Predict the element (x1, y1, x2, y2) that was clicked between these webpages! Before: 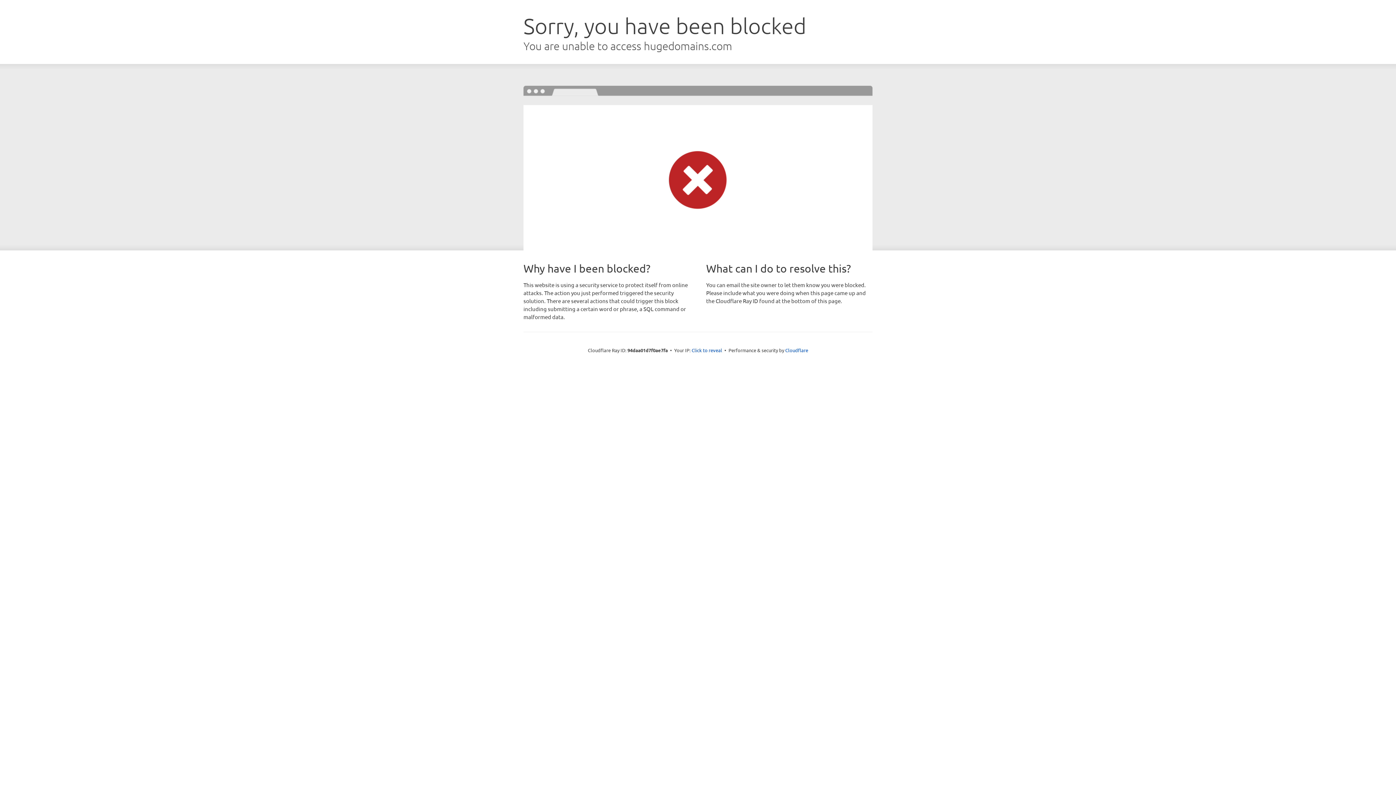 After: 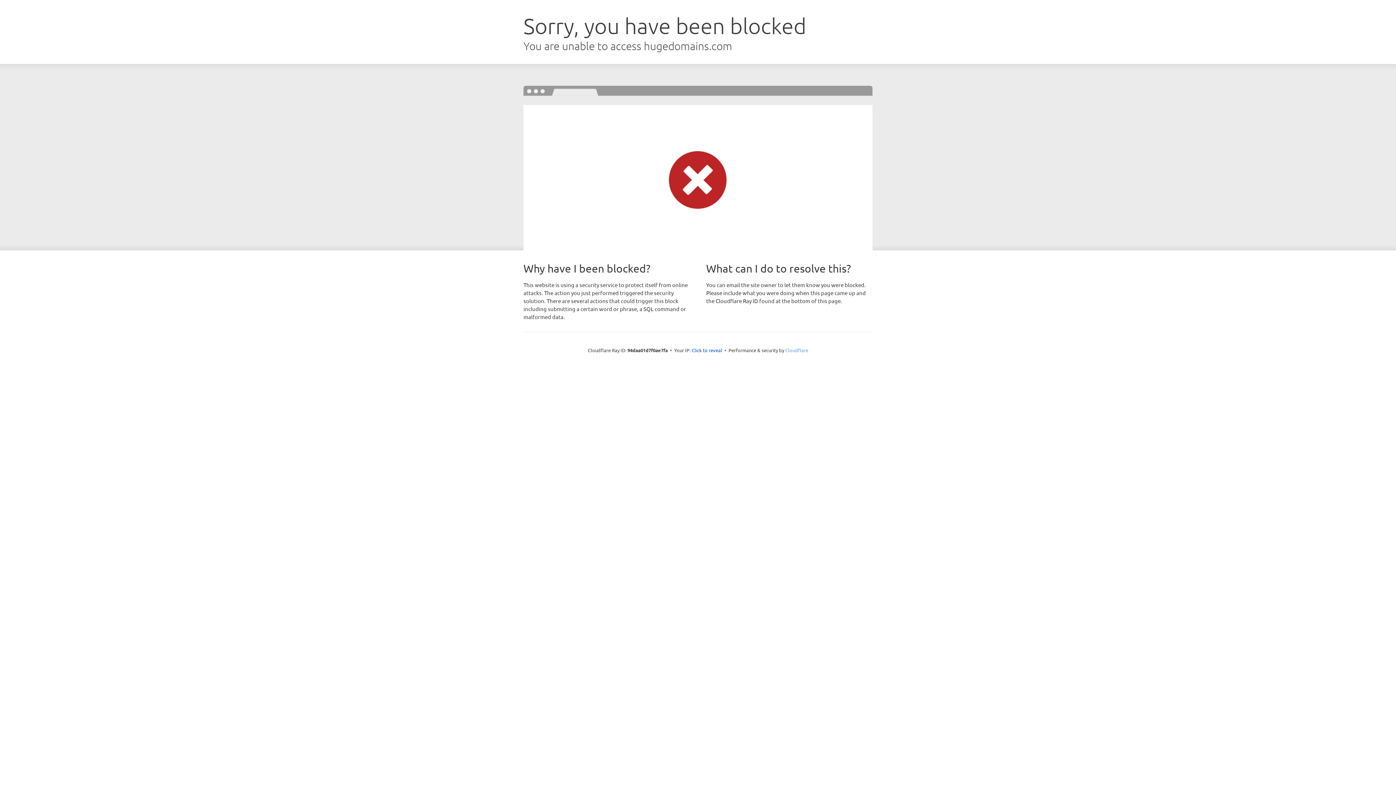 Action: bbox: (785, 347, 808, 353) label: Cloudflare